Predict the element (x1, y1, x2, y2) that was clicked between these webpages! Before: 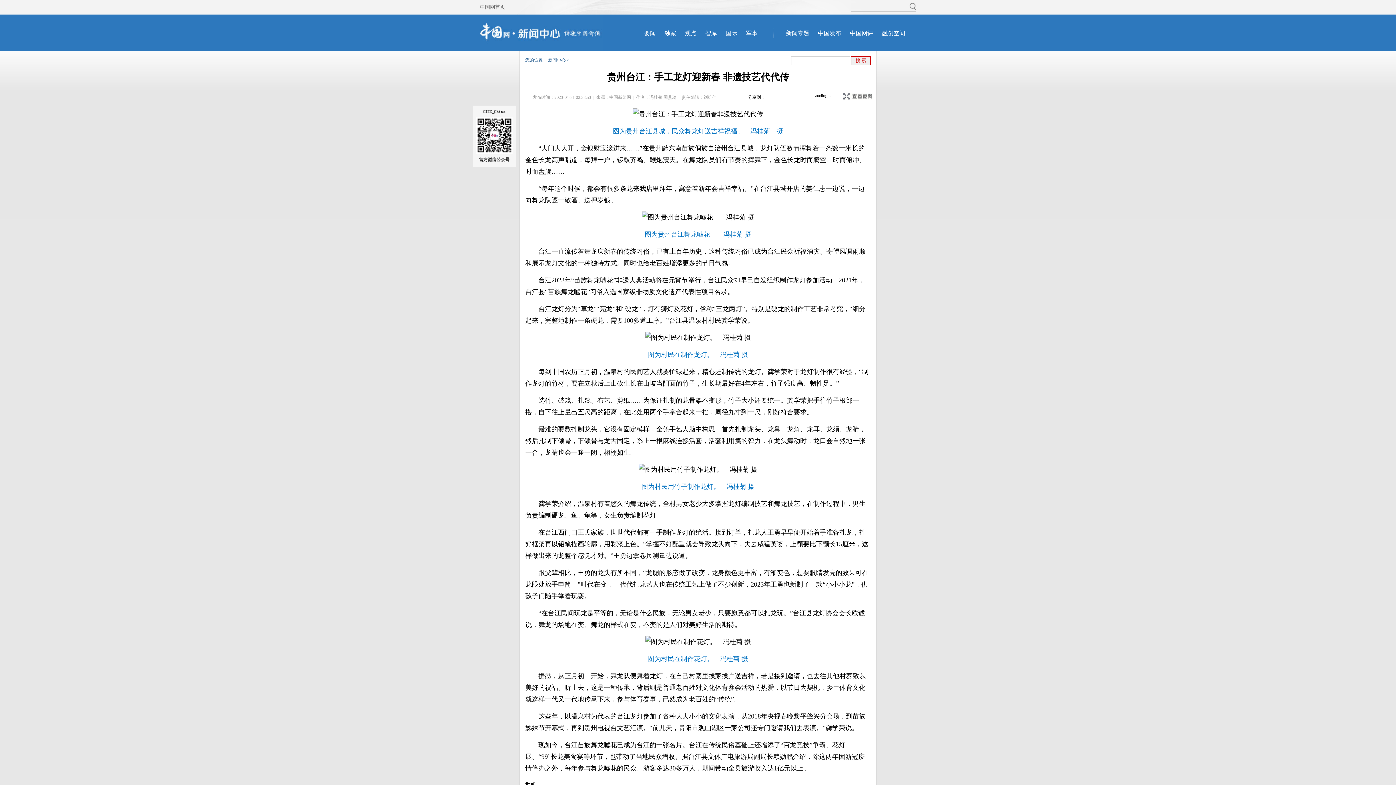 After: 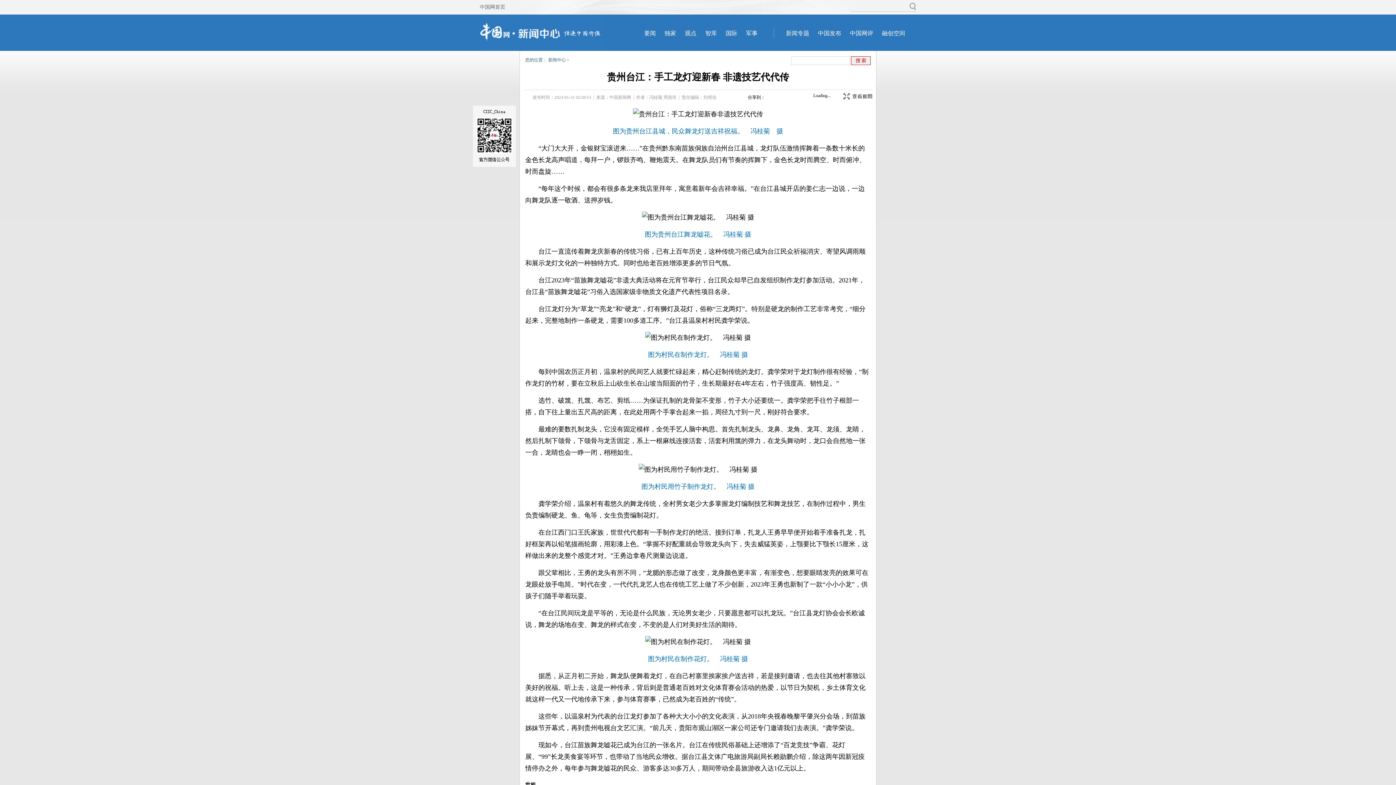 Action: bbox: (843, 95, 872, 100)